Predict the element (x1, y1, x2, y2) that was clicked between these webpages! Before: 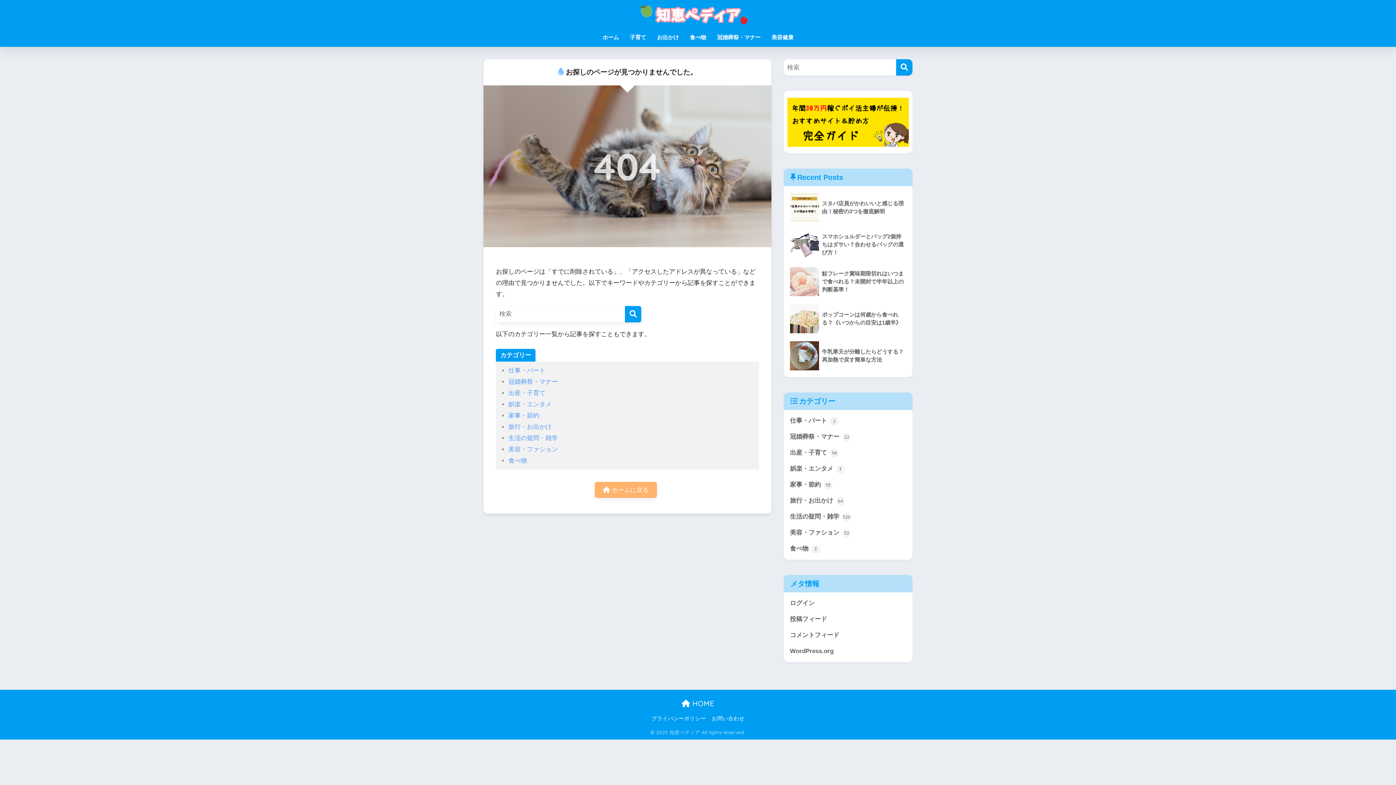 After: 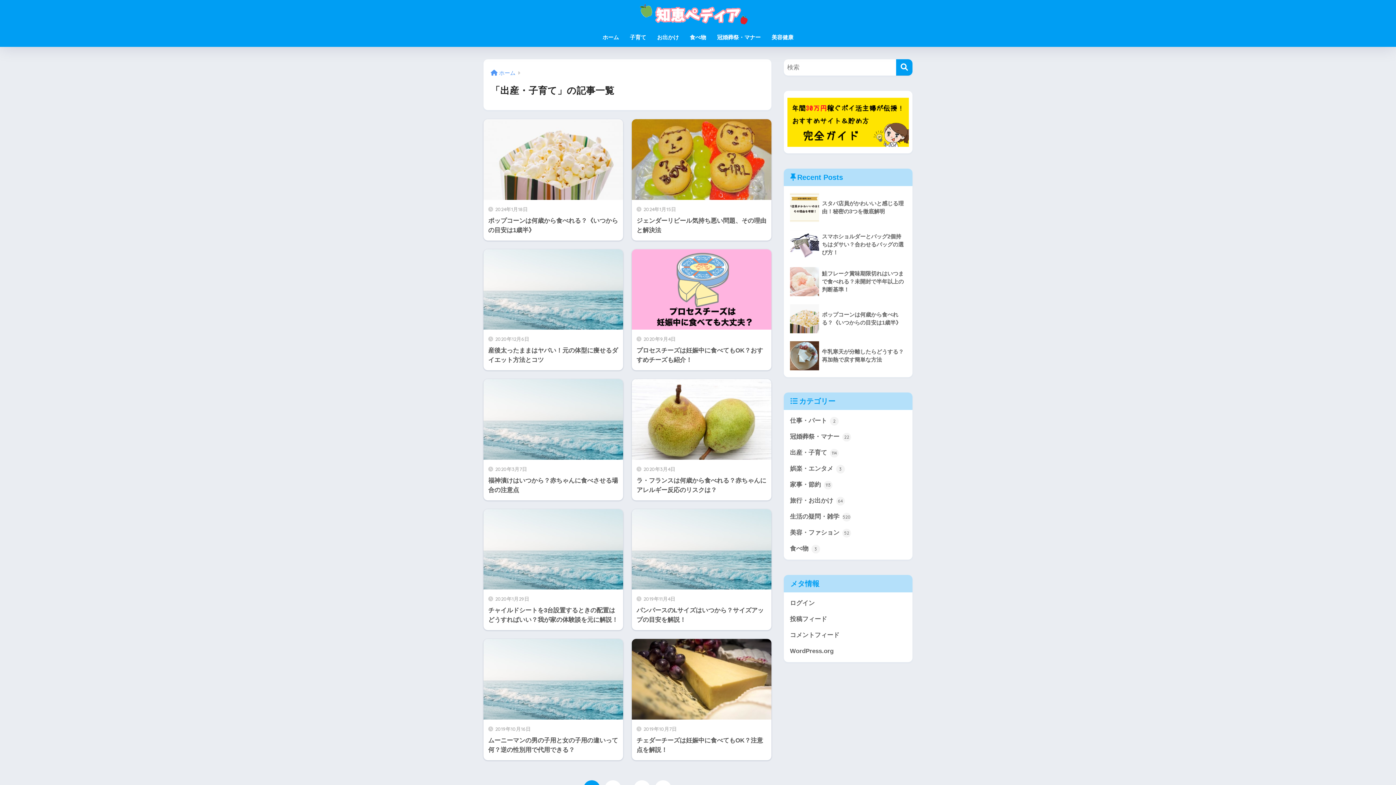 Action: bbox: (624, 29, 651, 46) label: 子育て